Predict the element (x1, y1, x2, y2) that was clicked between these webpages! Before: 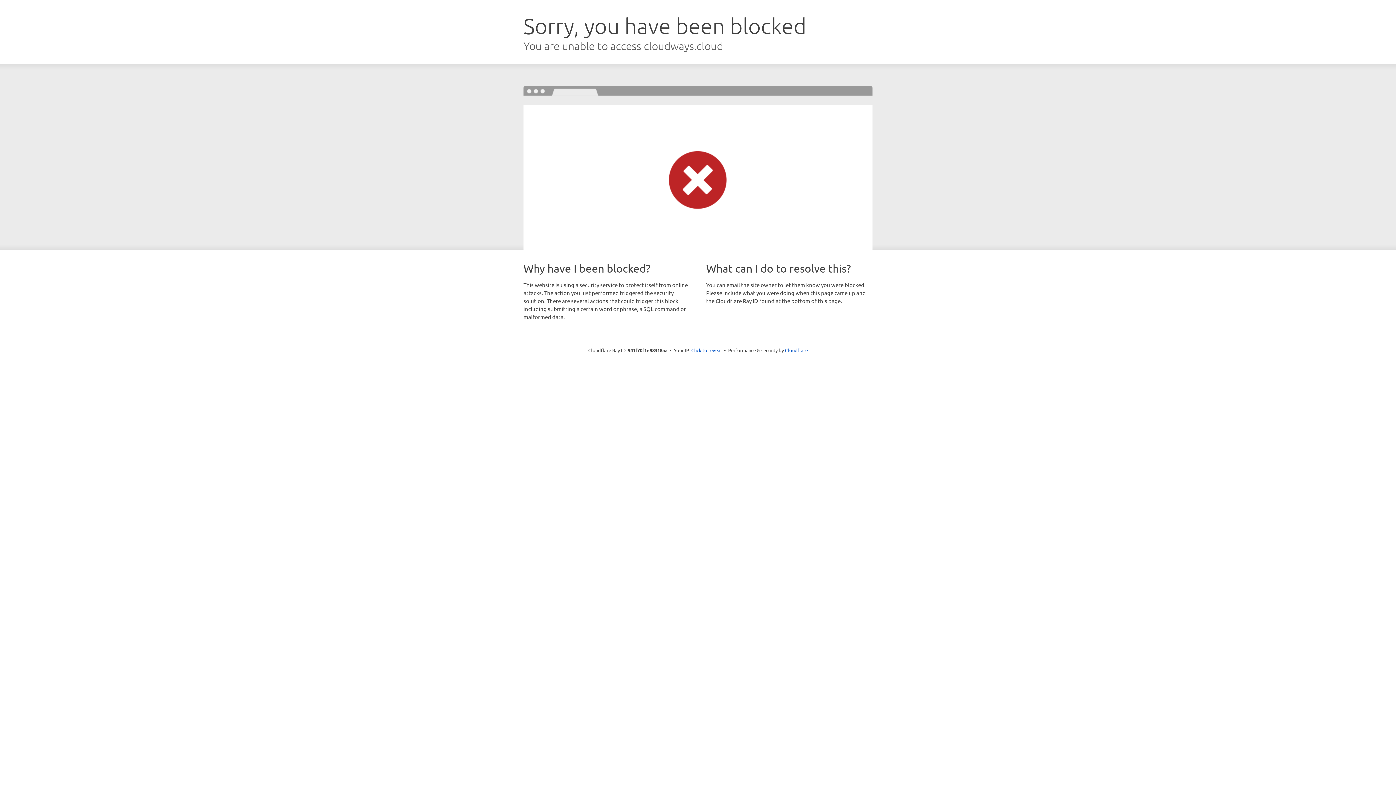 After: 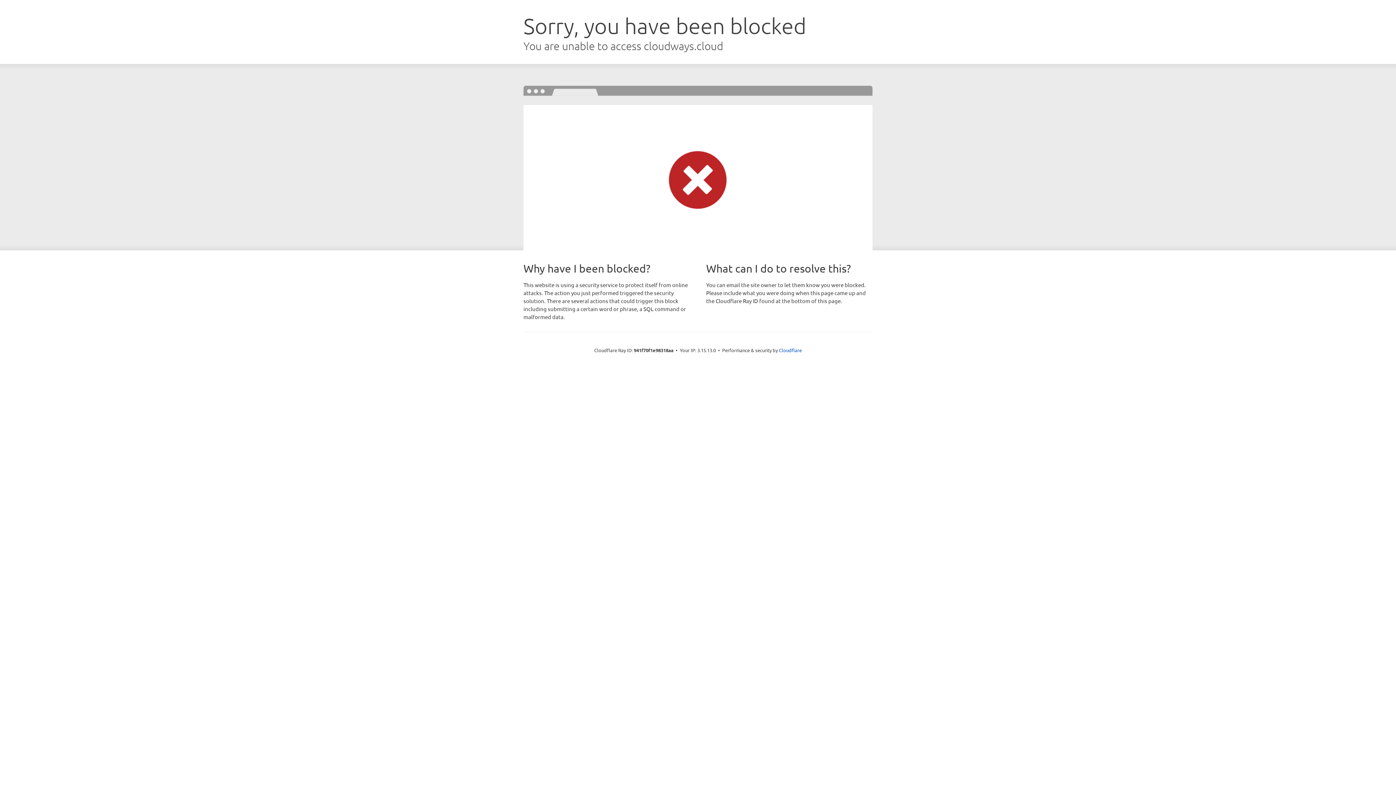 Action: label: Click to reveal bbox: (691, 346, 722, 353)